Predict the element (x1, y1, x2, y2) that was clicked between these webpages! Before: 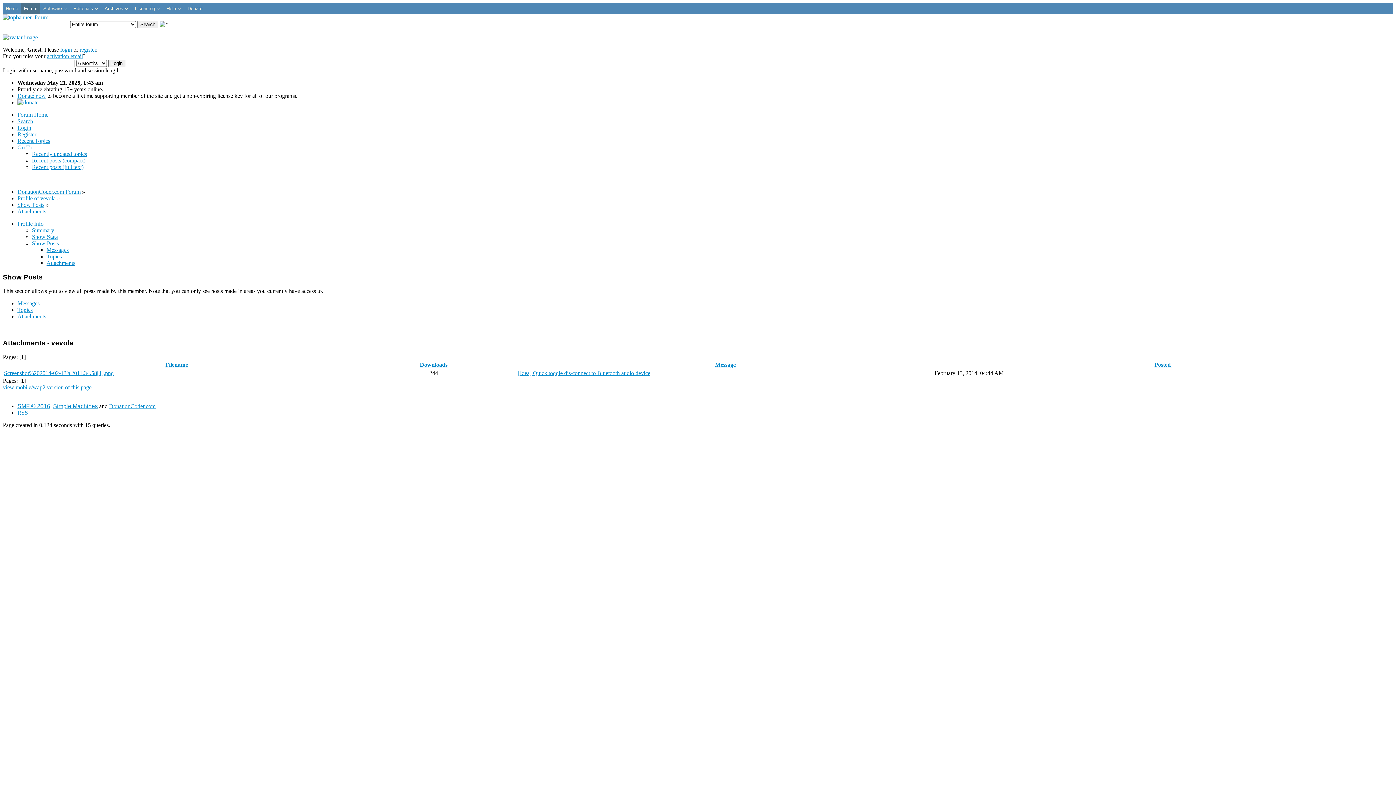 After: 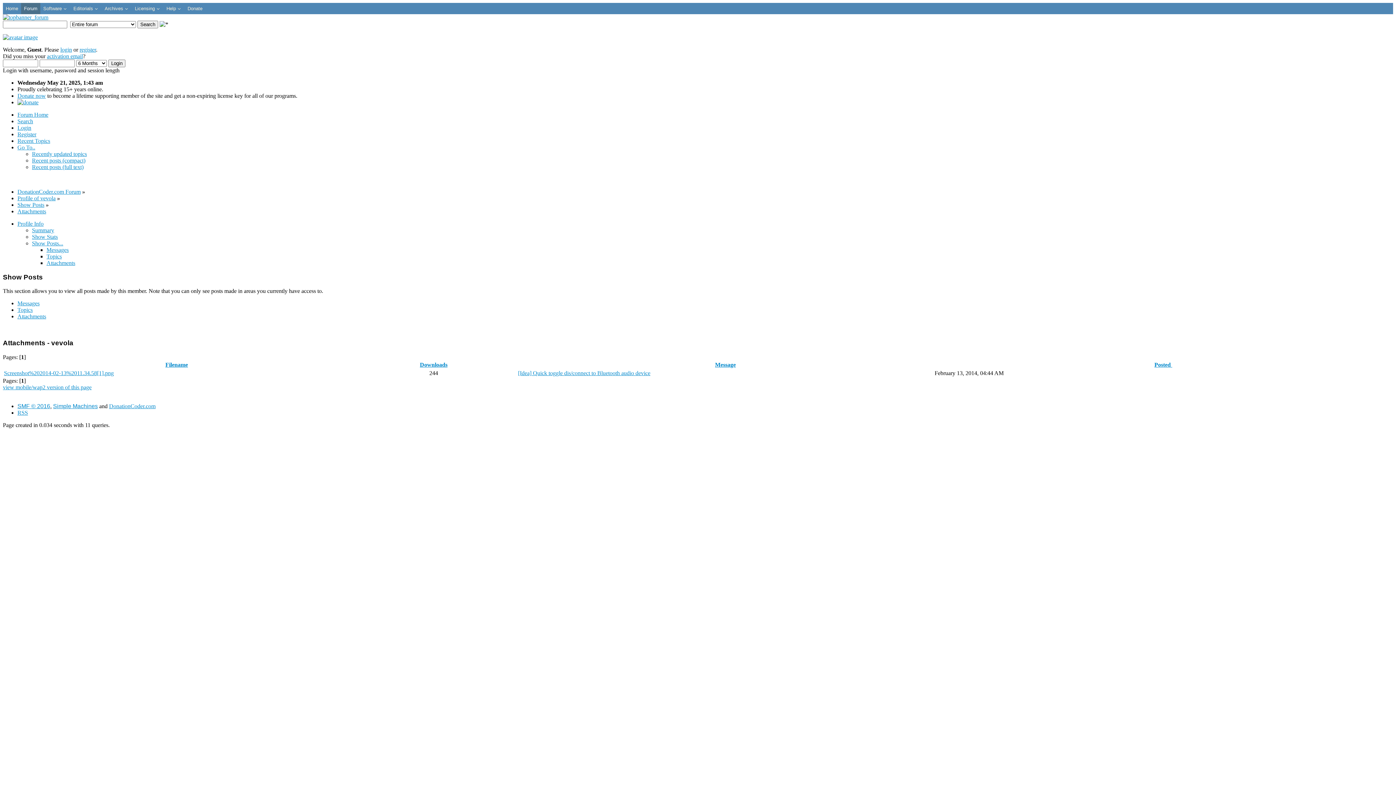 Action: label: Attachments bbox: (46, 260, 75, 266)